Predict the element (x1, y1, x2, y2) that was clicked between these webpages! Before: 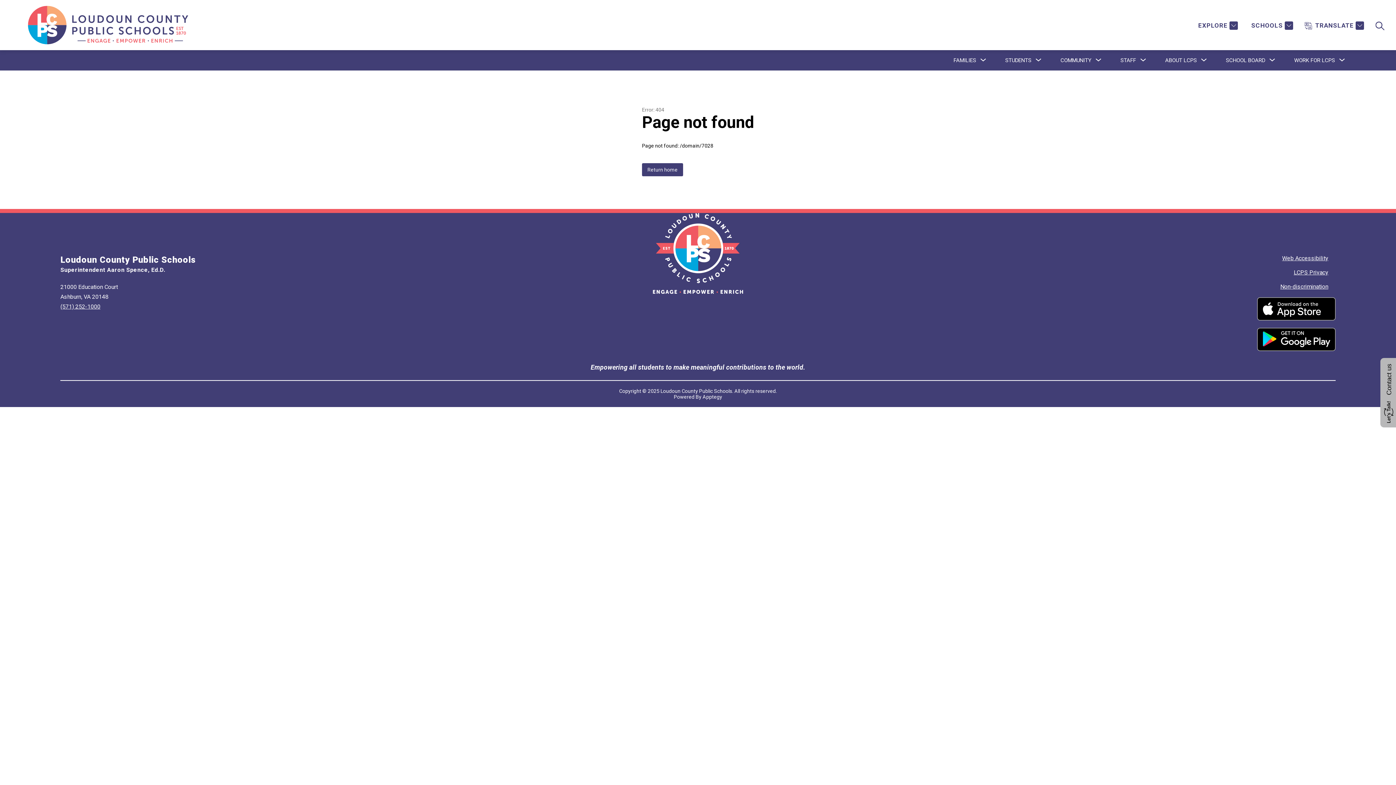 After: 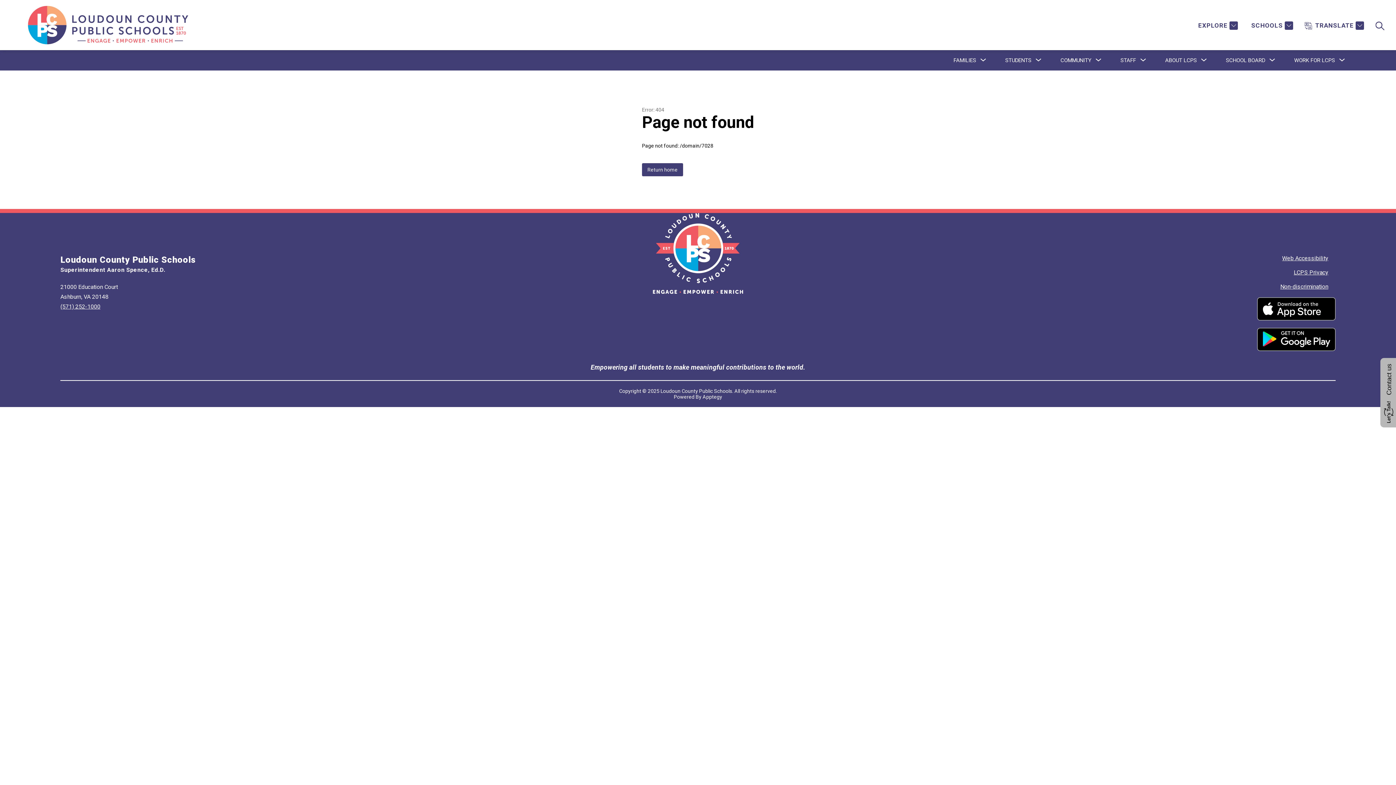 Action: label: (571) 252-1000 bbox: (60, 303, 100, 310)